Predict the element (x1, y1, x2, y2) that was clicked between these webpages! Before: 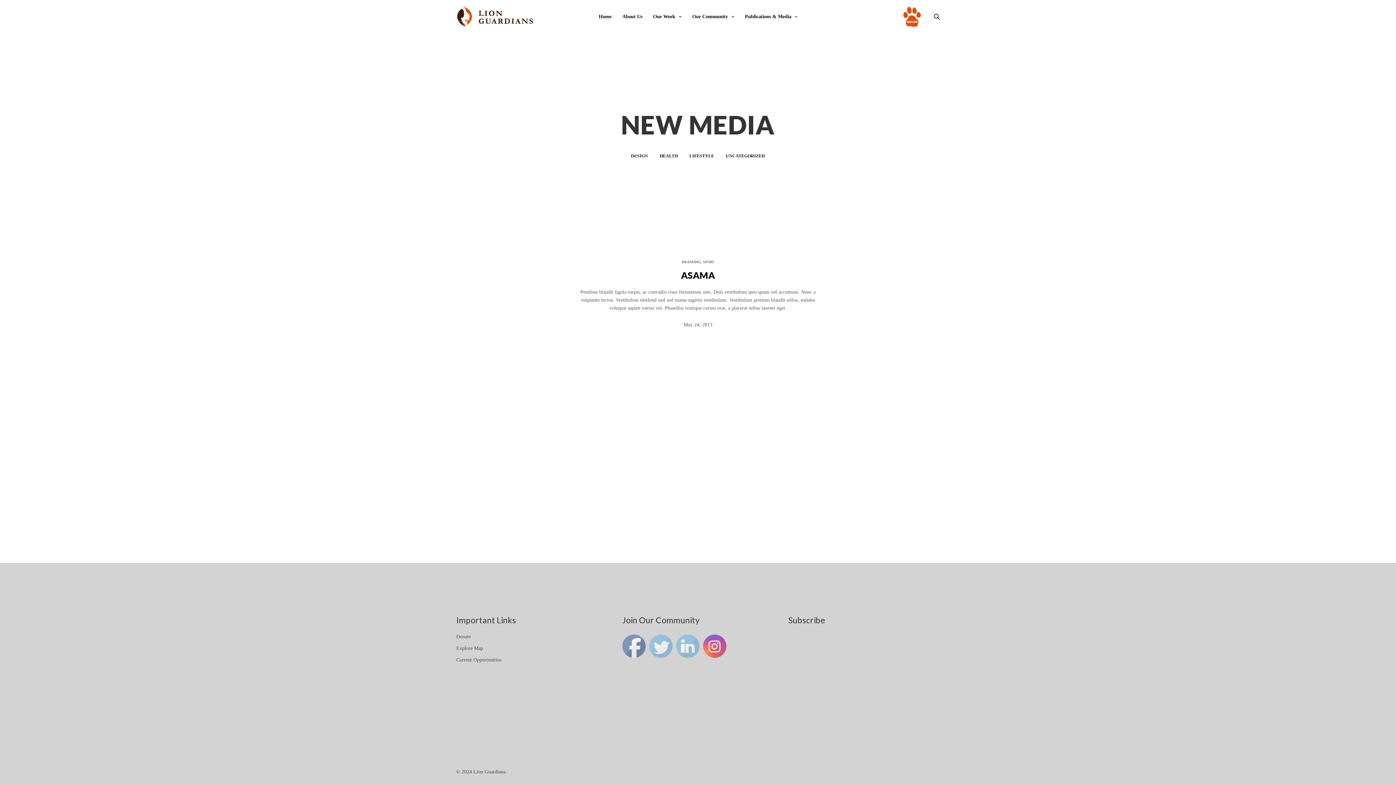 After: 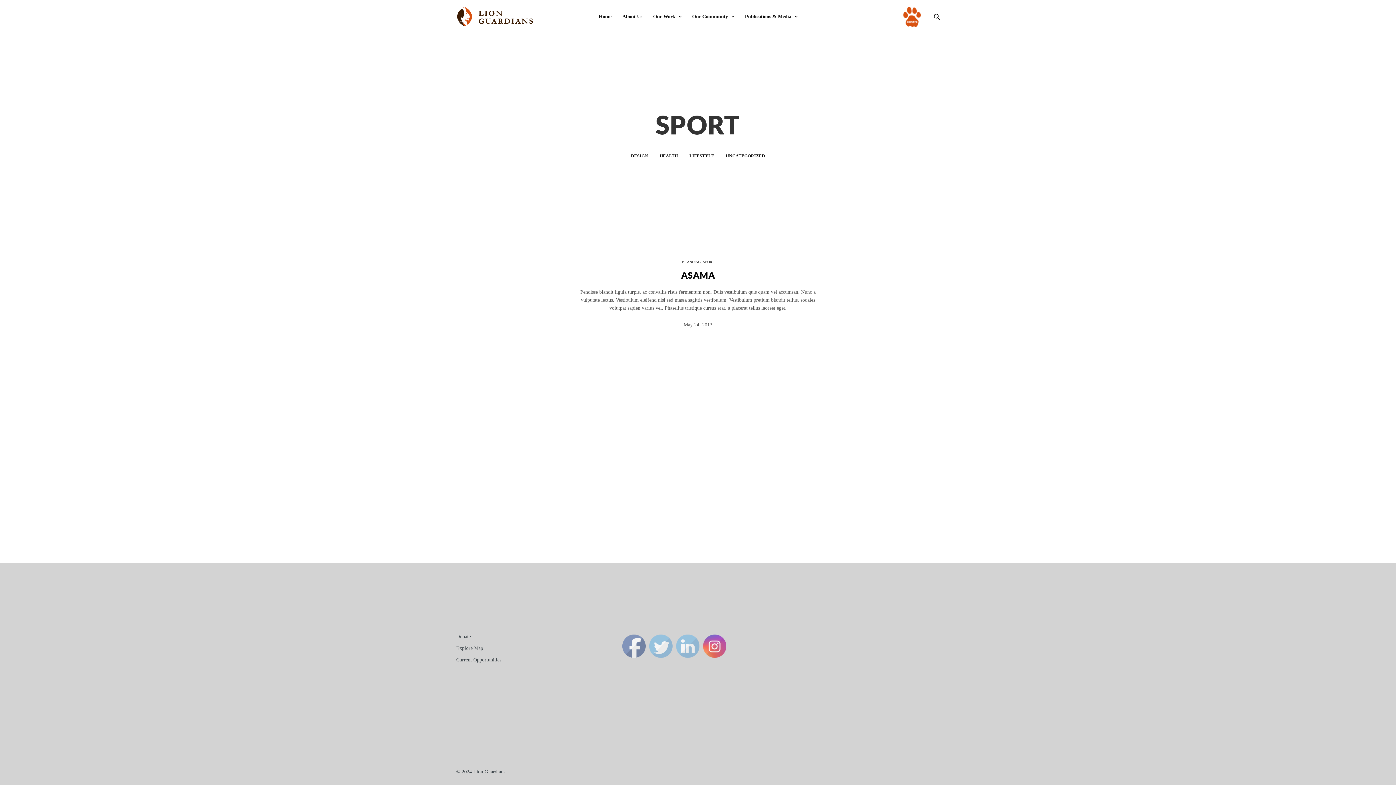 Action: label: SPORT bbox: (703, 260, 714, 264)